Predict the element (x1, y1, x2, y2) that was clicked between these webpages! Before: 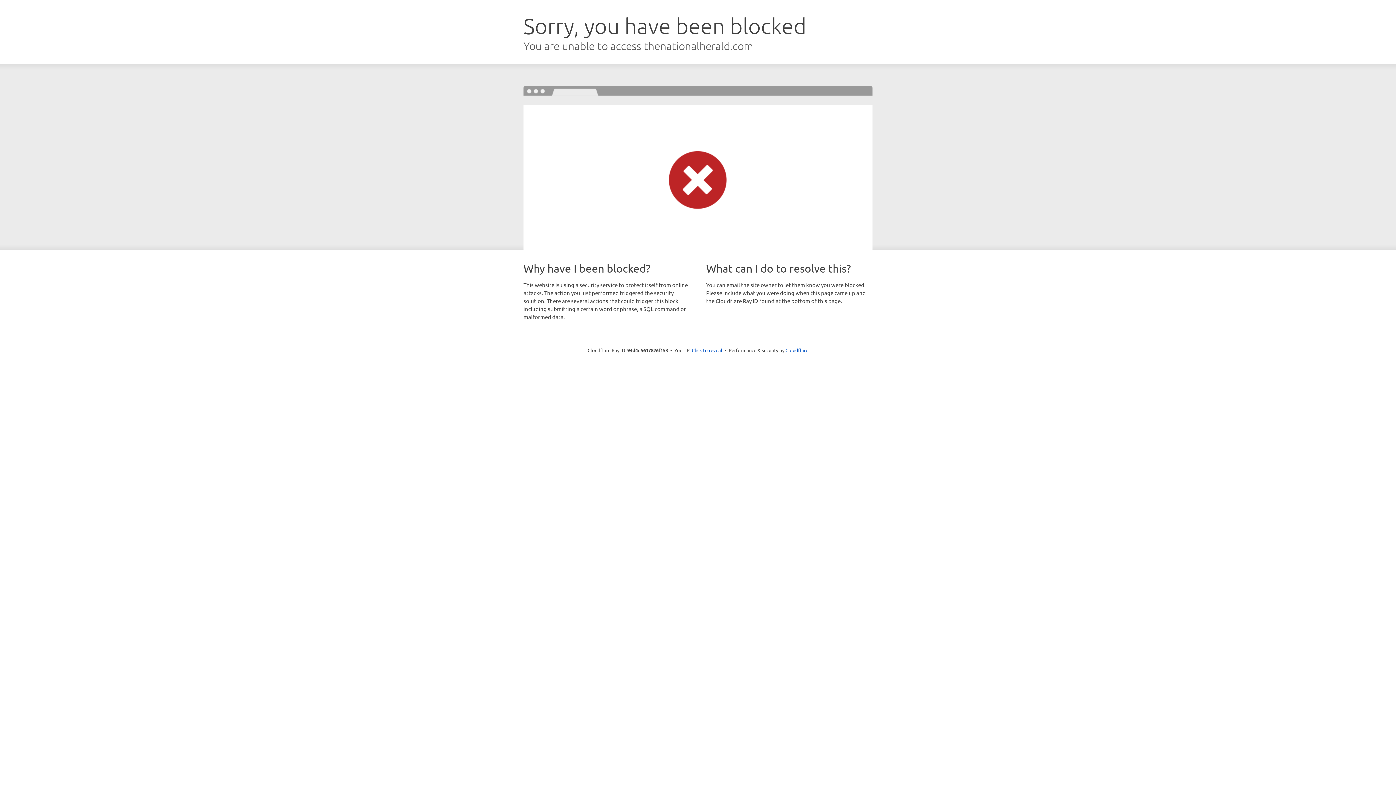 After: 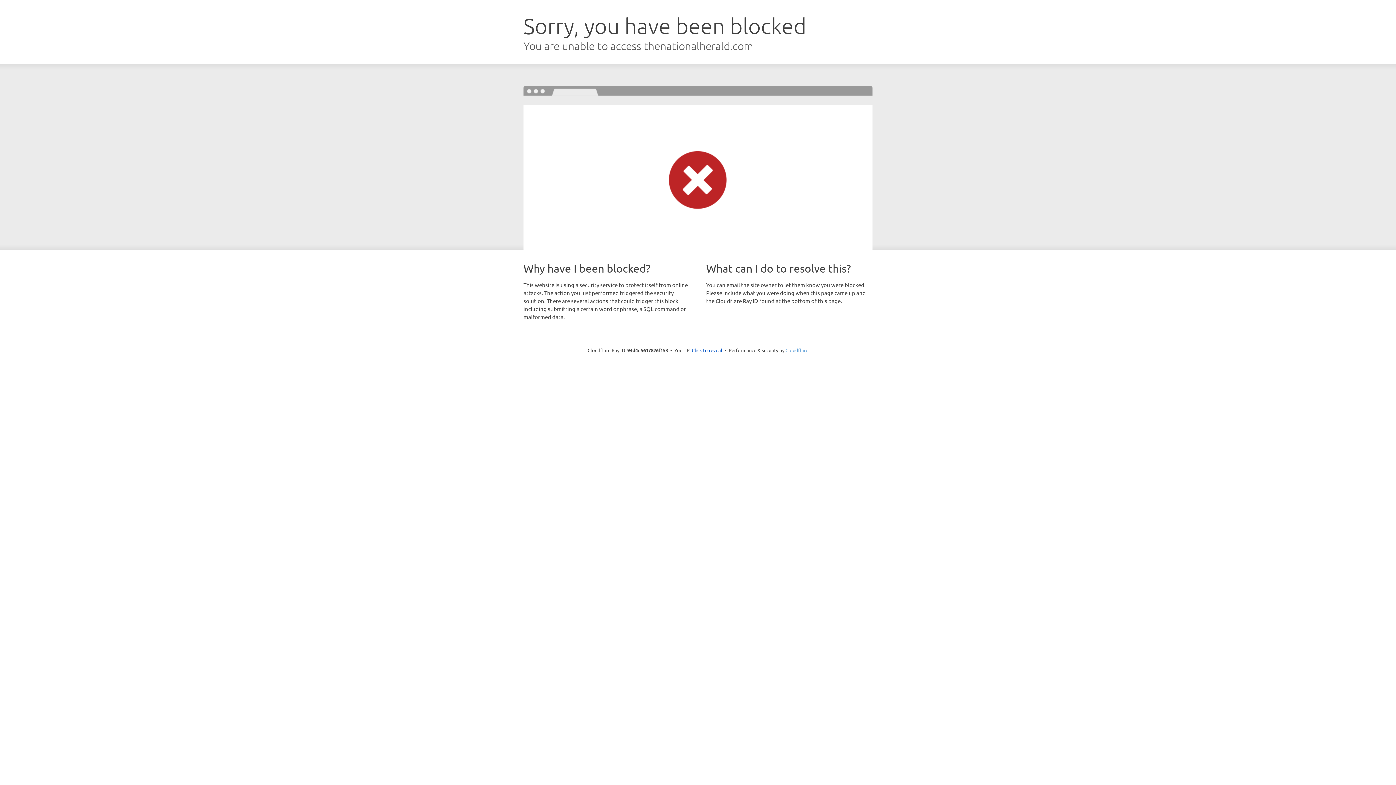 Action: label: Cloudflare bbox: (785, 347, 808, 353)